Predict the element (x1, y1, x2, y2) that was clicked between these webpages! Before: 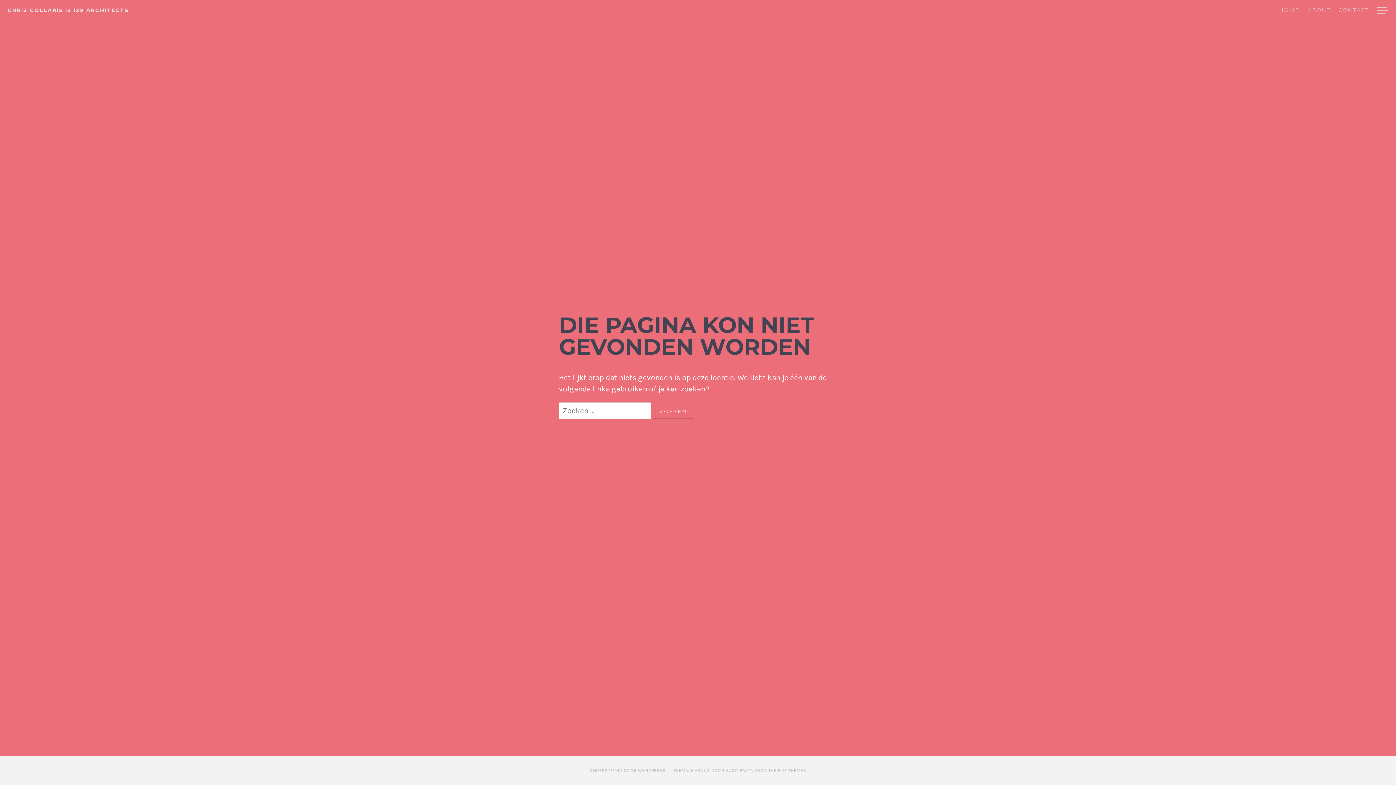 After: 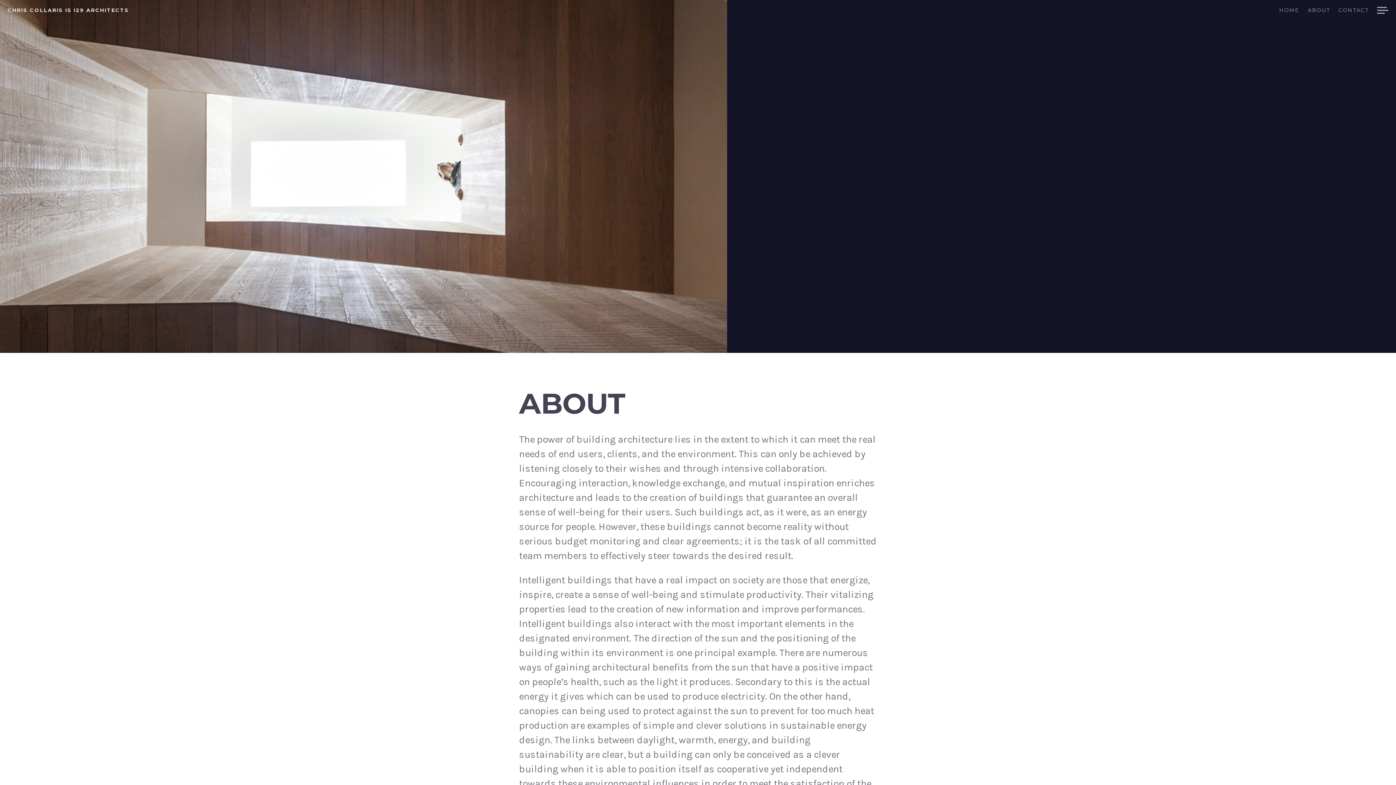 Action: label: ABOUT bbox: (1305, 7, 1330, 17)